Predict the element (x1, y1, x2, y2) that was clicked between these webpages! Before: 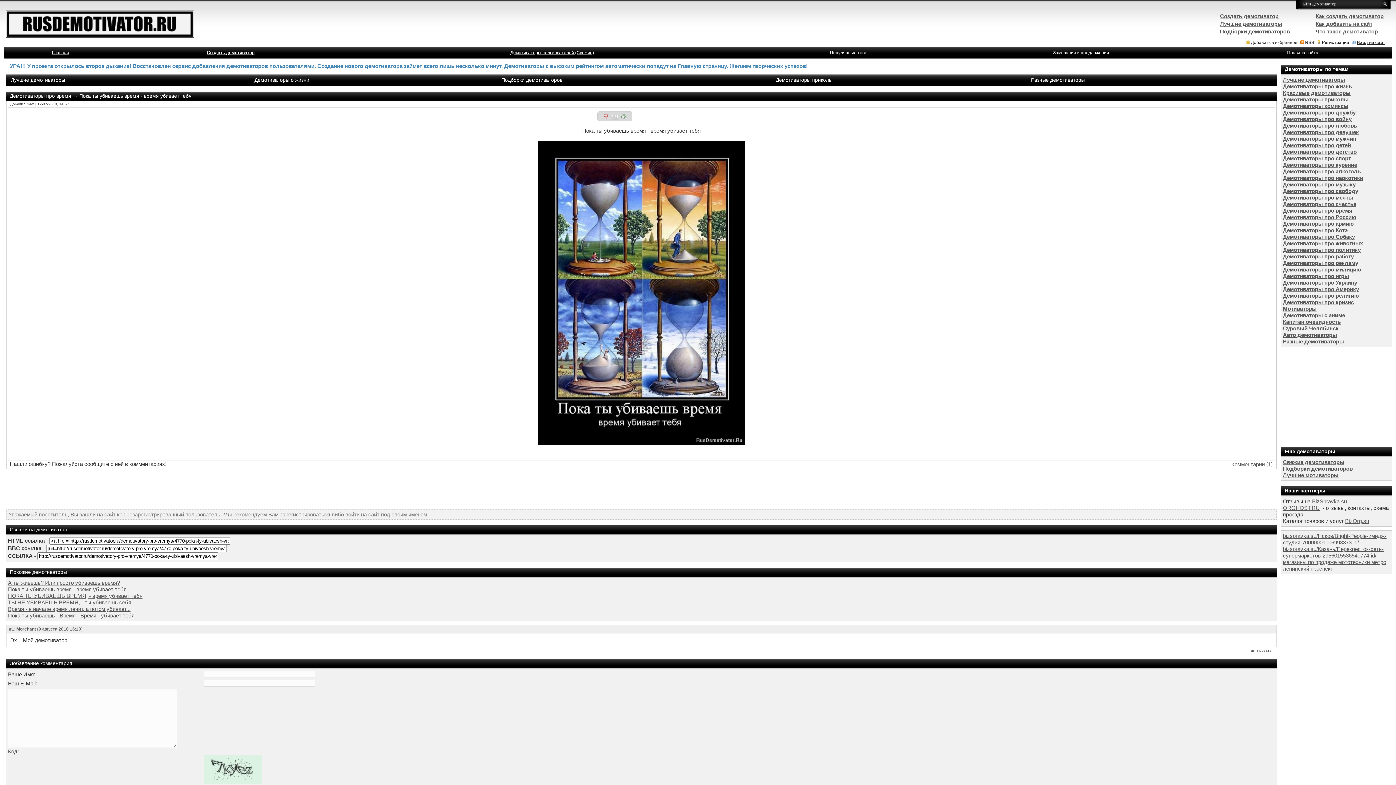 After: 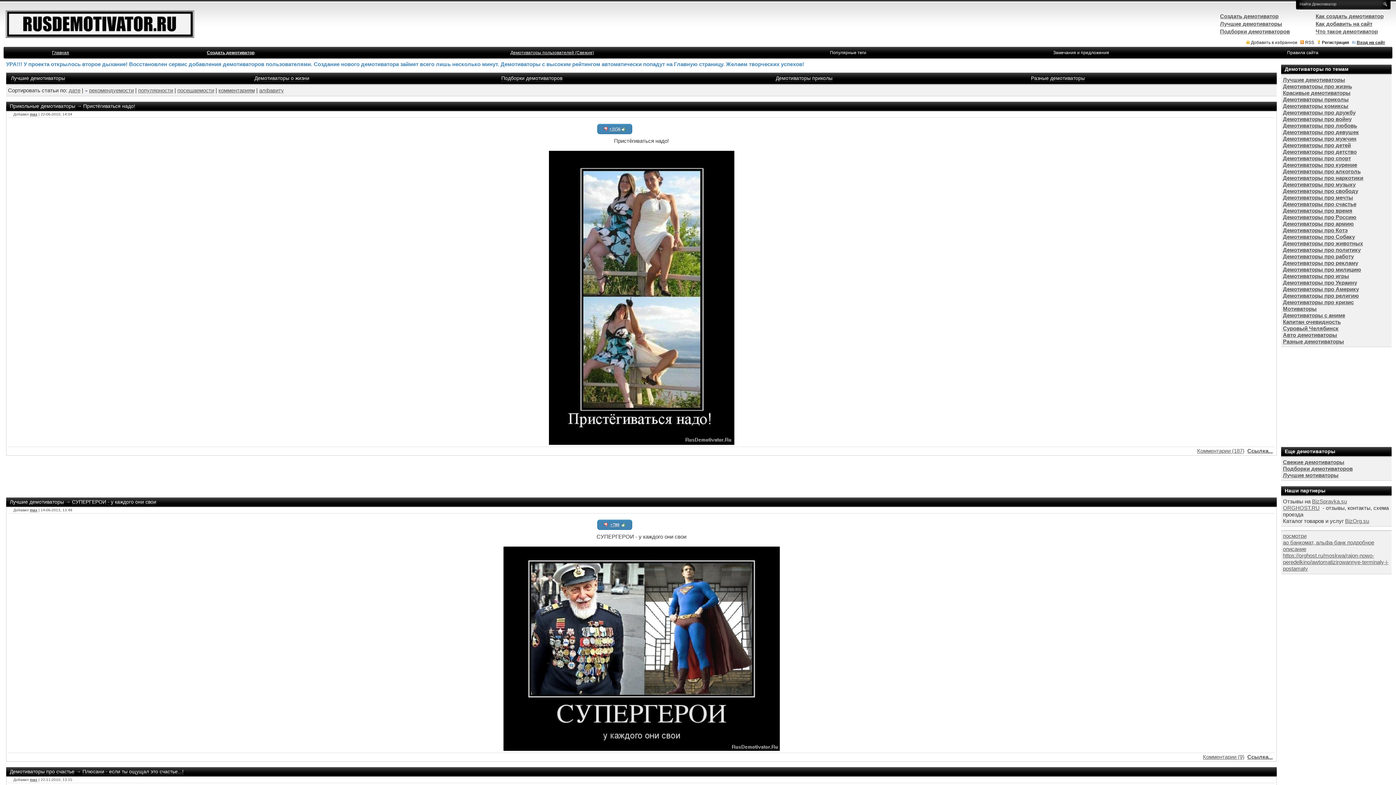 Action: bbox: (5, 32, 194, 38)